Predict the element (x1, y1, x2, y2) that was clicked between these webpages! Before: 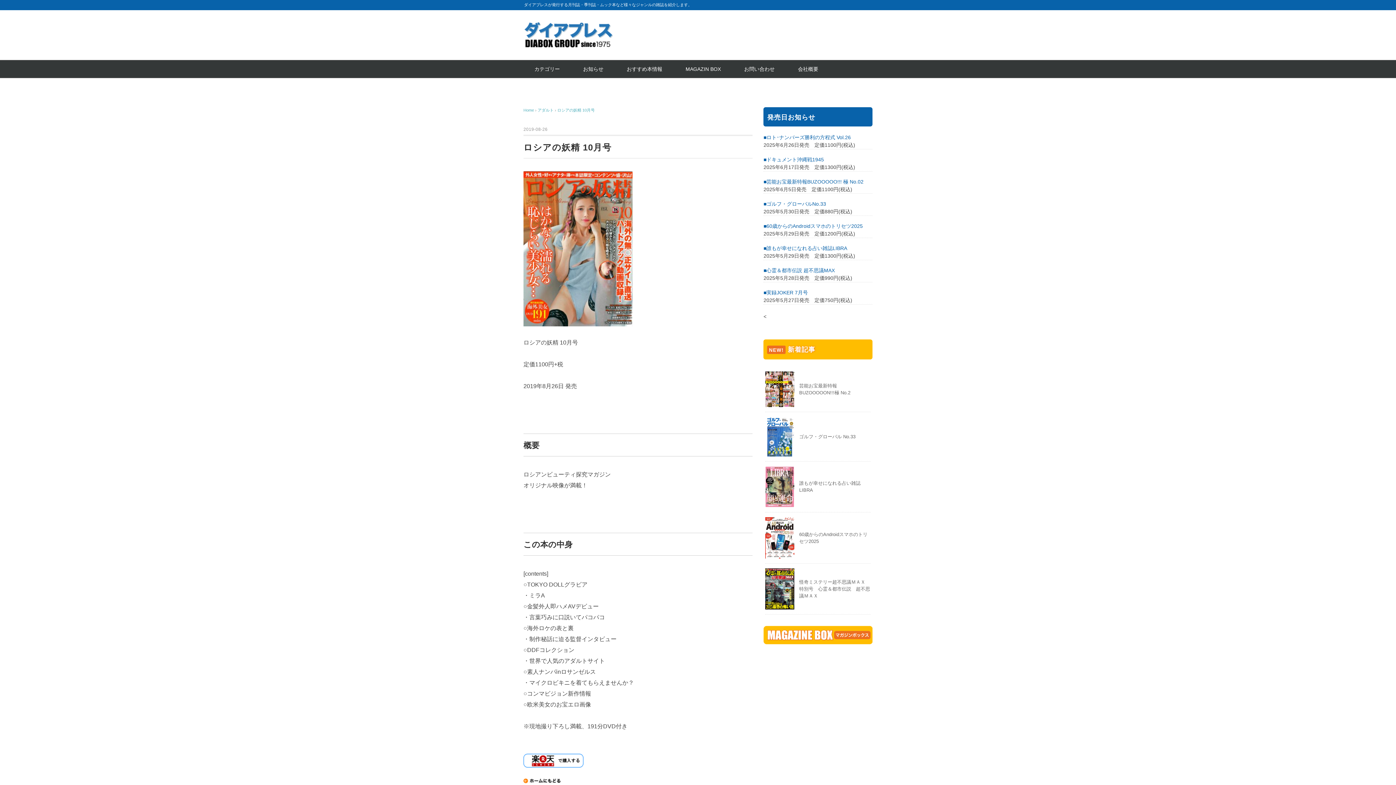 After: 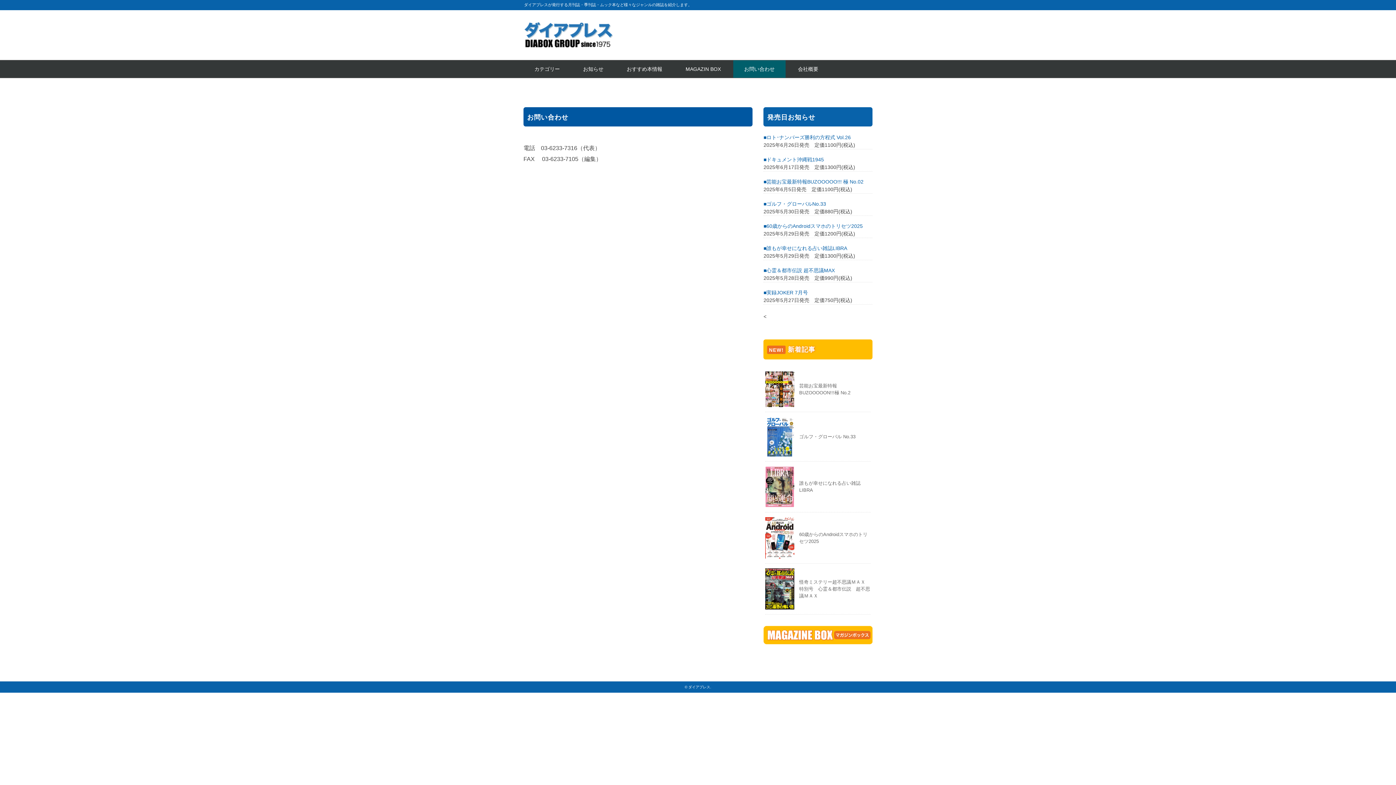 Action: bbox: (733, 60, 785, 77) label: お問い合わせ